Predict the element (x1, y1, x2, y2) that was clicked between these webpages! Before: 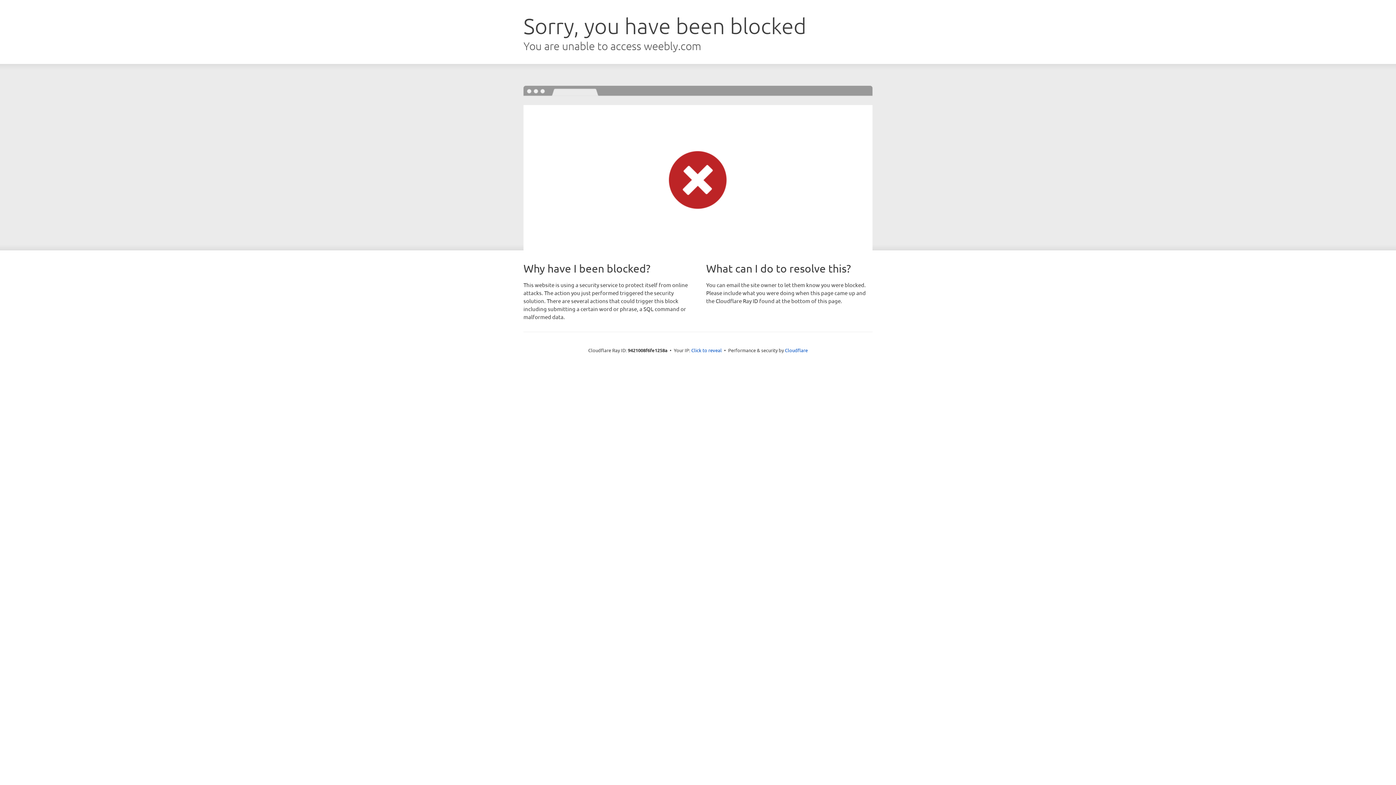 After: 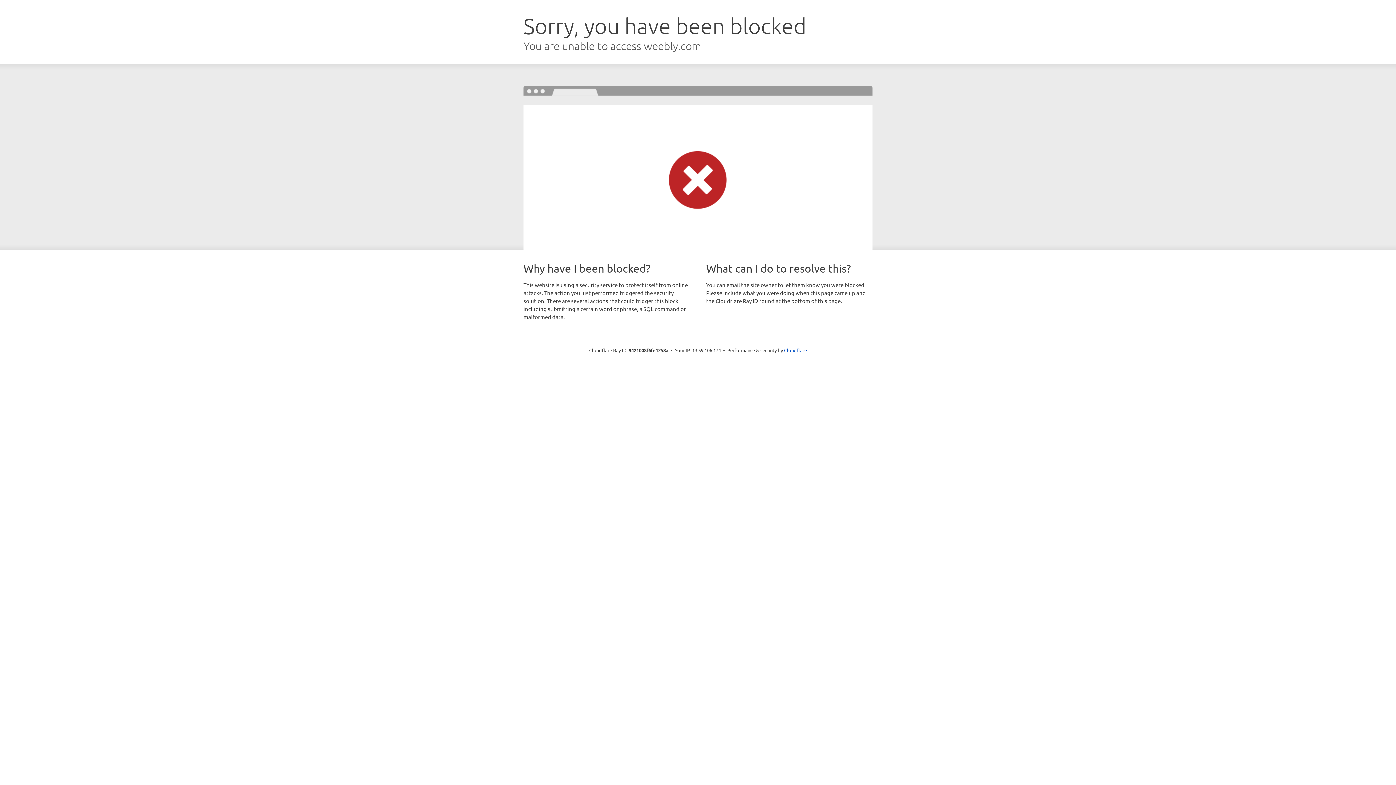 Action: bbox: (691, 346, 722, 353) label: Click to reveal